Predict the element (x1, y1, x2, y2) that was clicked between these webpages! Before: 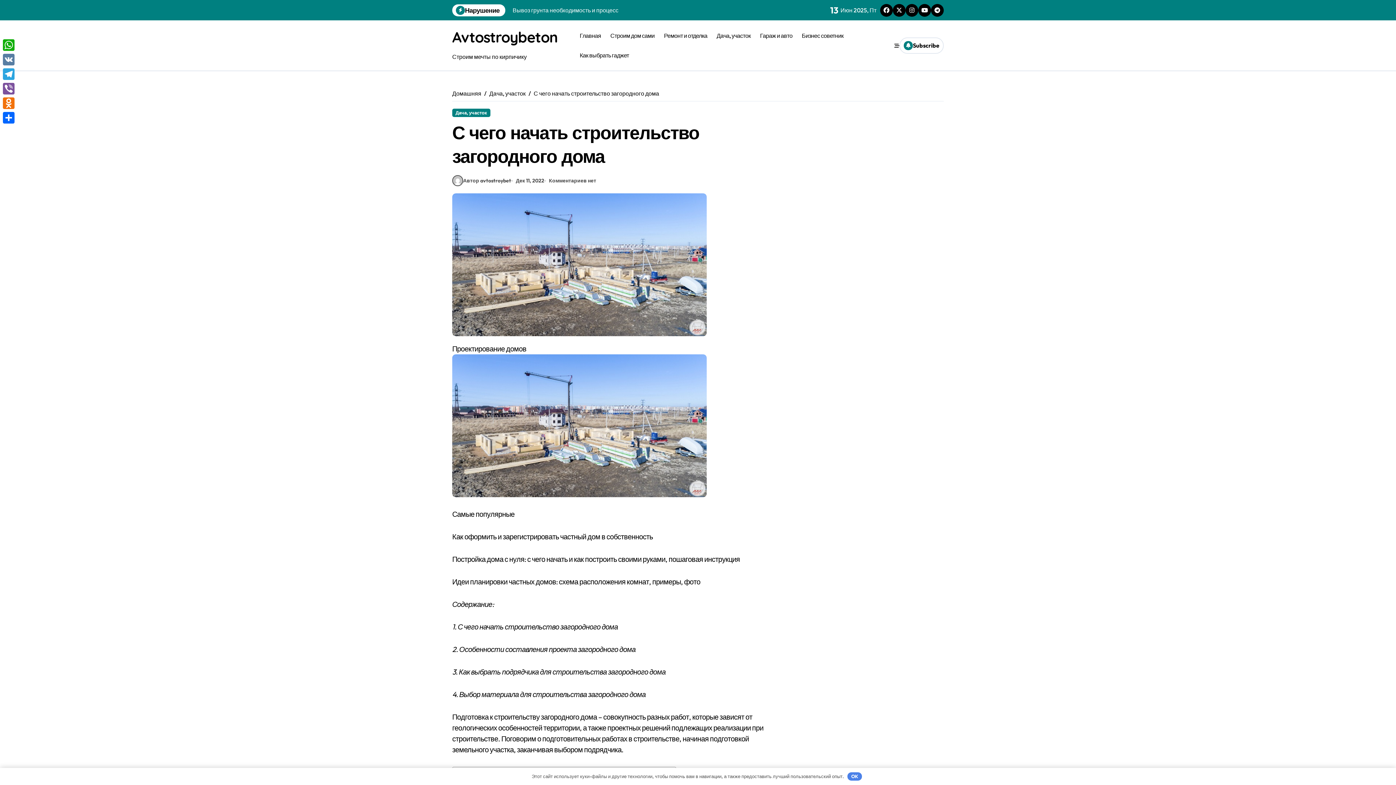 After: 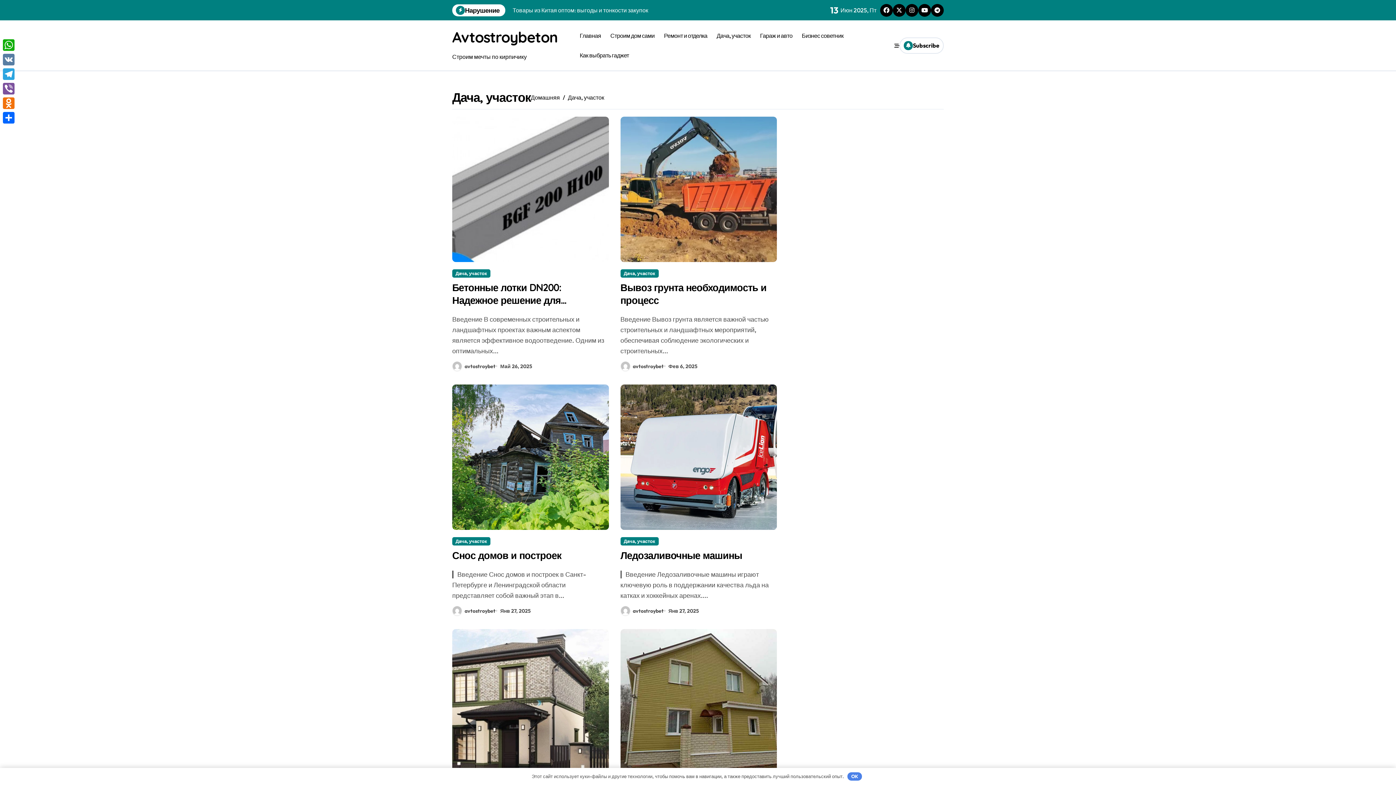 Action: bbox: (452, 108, 490, 117) label: Дача, участок